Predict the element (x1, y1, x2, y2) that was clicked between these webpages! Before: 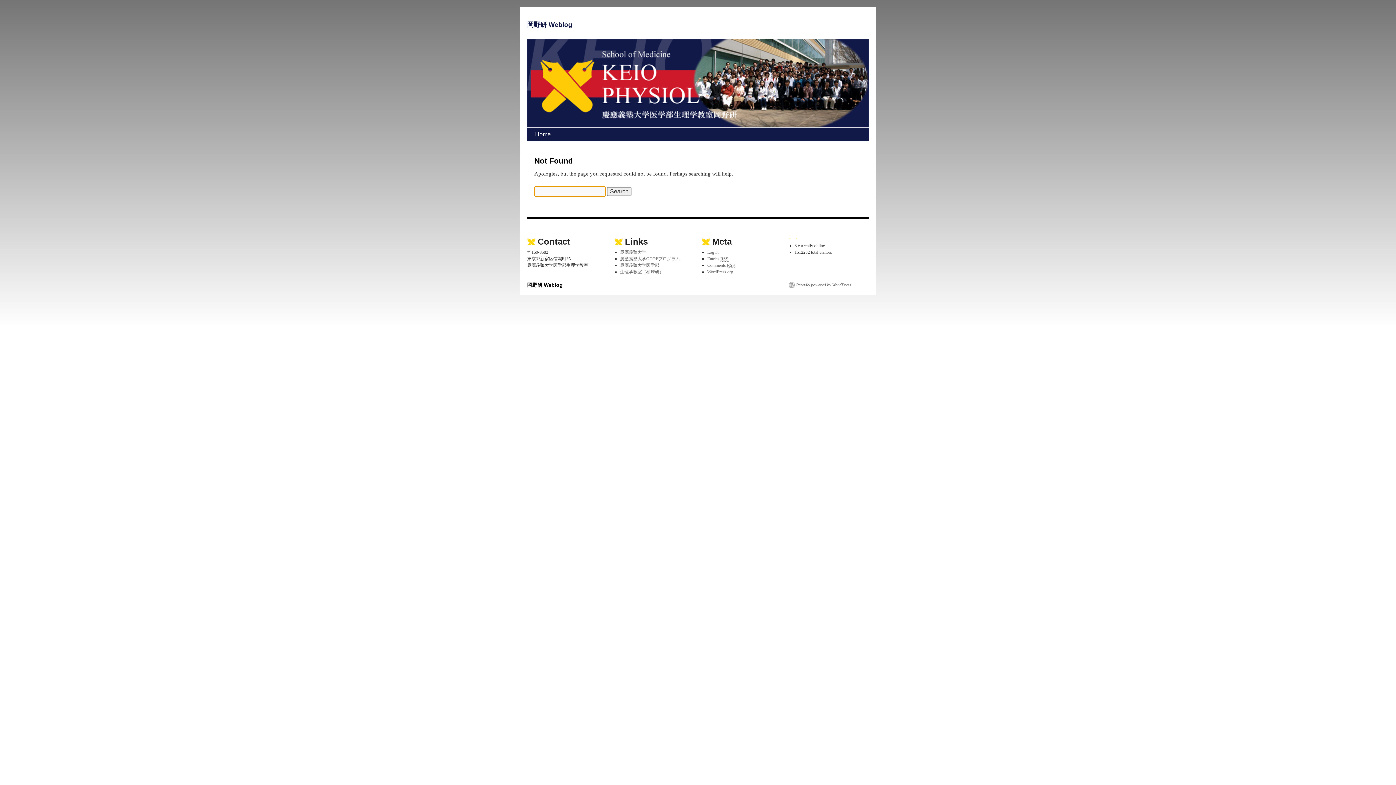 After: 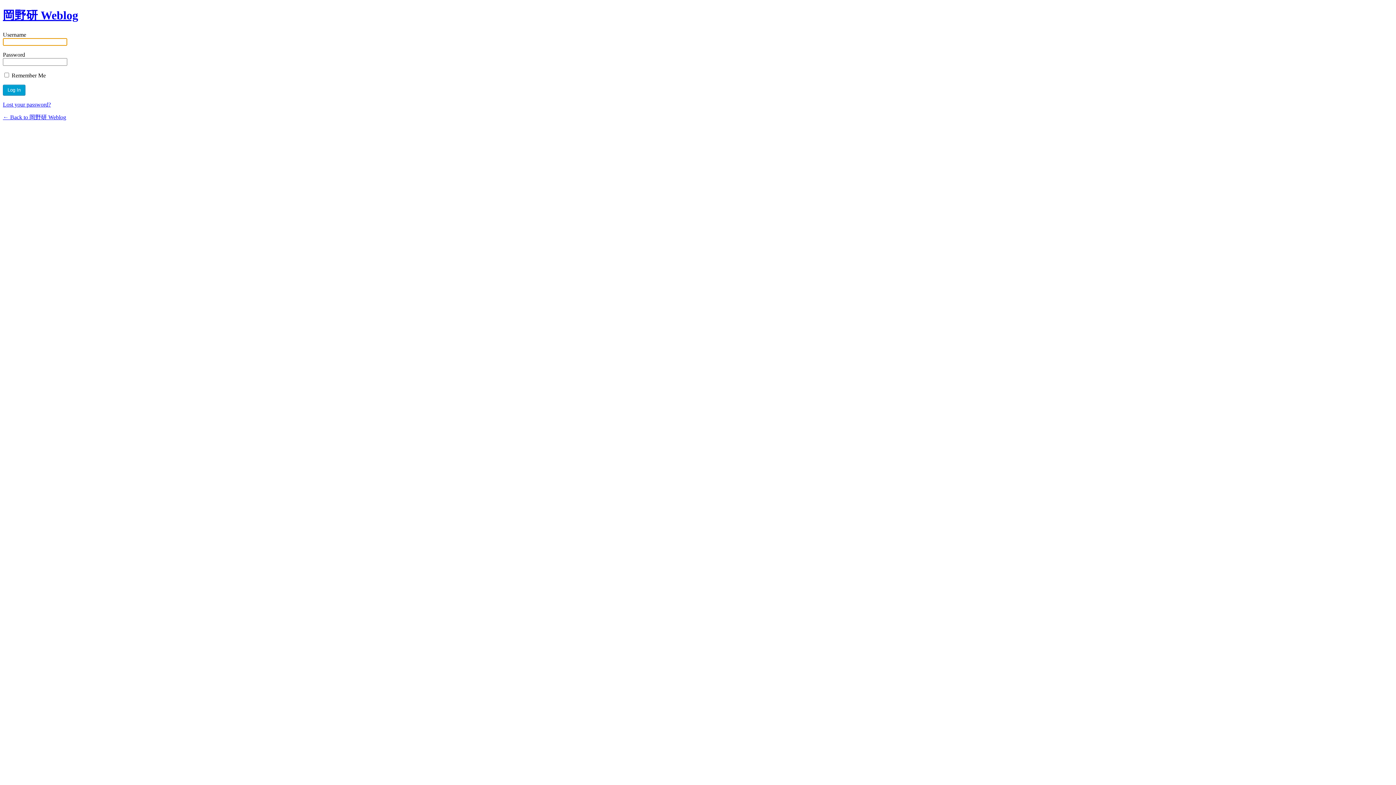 Action: label: Log in bbox: (707, 249, 718, 254)